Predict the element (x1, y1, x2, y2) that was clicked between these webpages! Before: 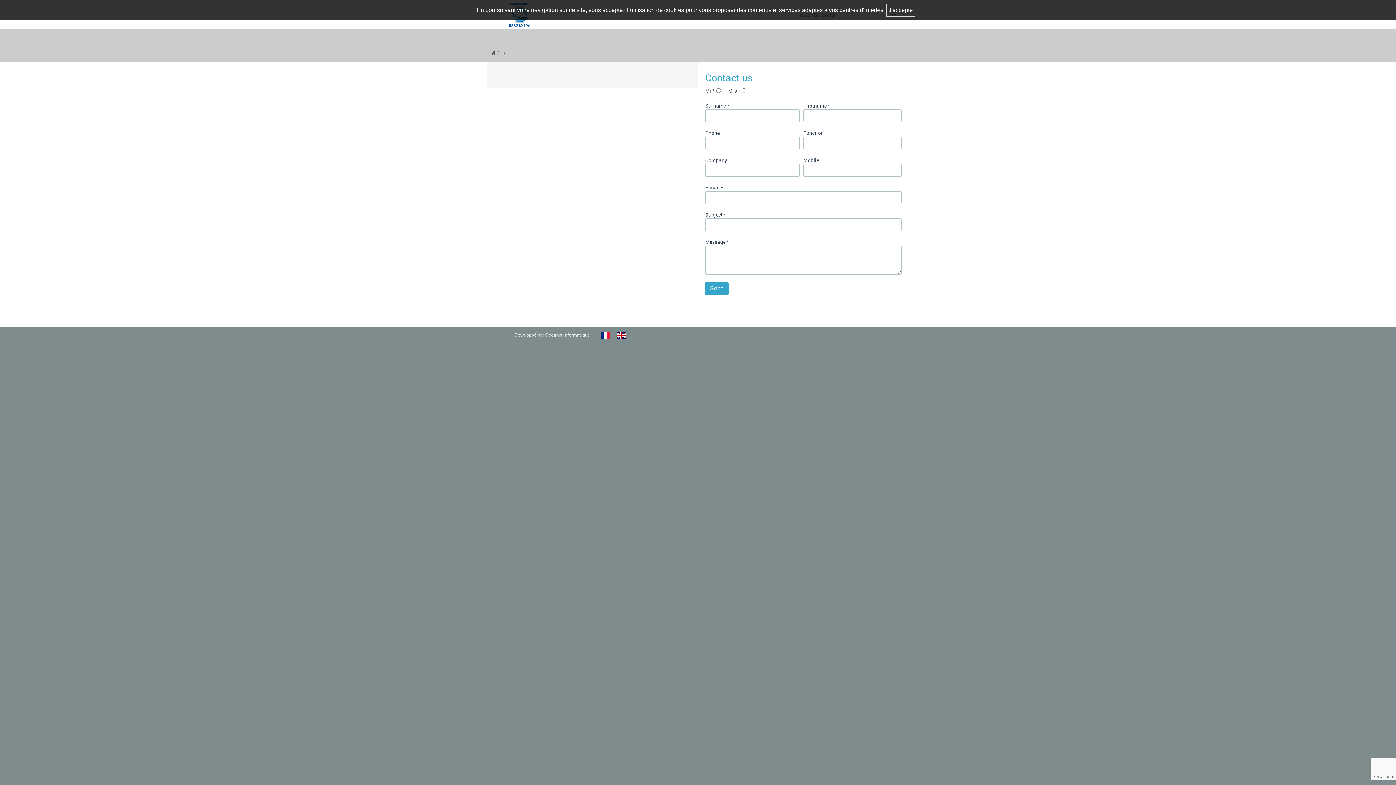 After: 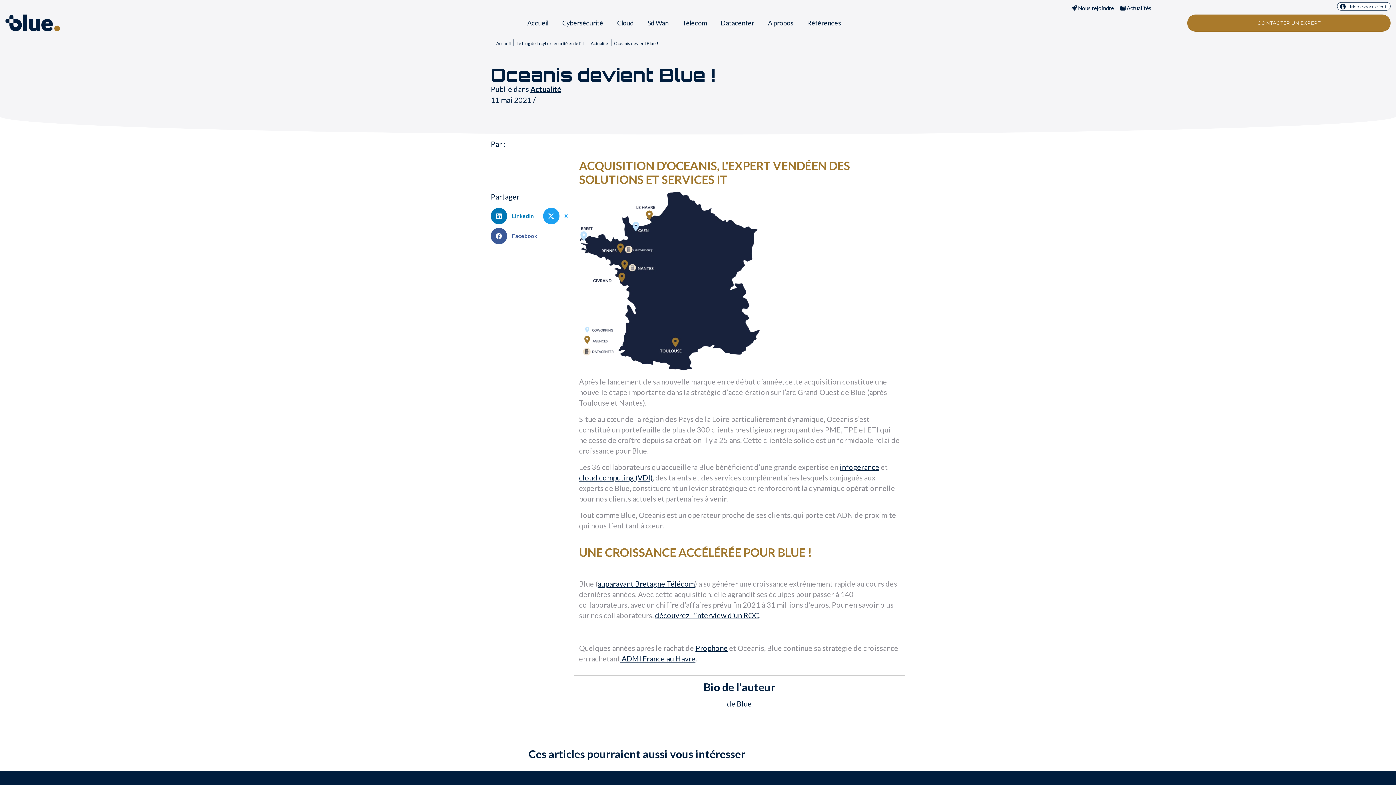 Action: bbox: (510, 327, 593, 343) label: Développé par Oceanis Informatique